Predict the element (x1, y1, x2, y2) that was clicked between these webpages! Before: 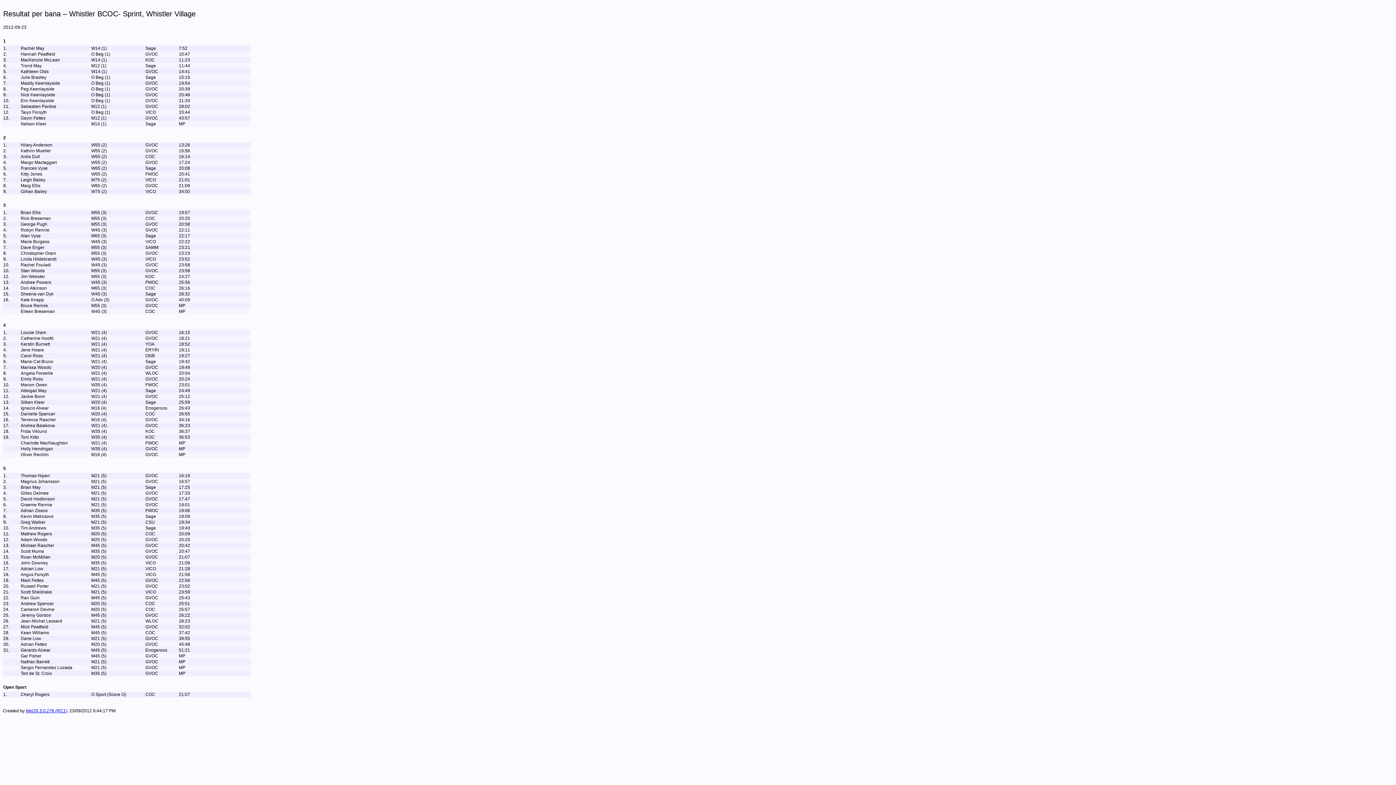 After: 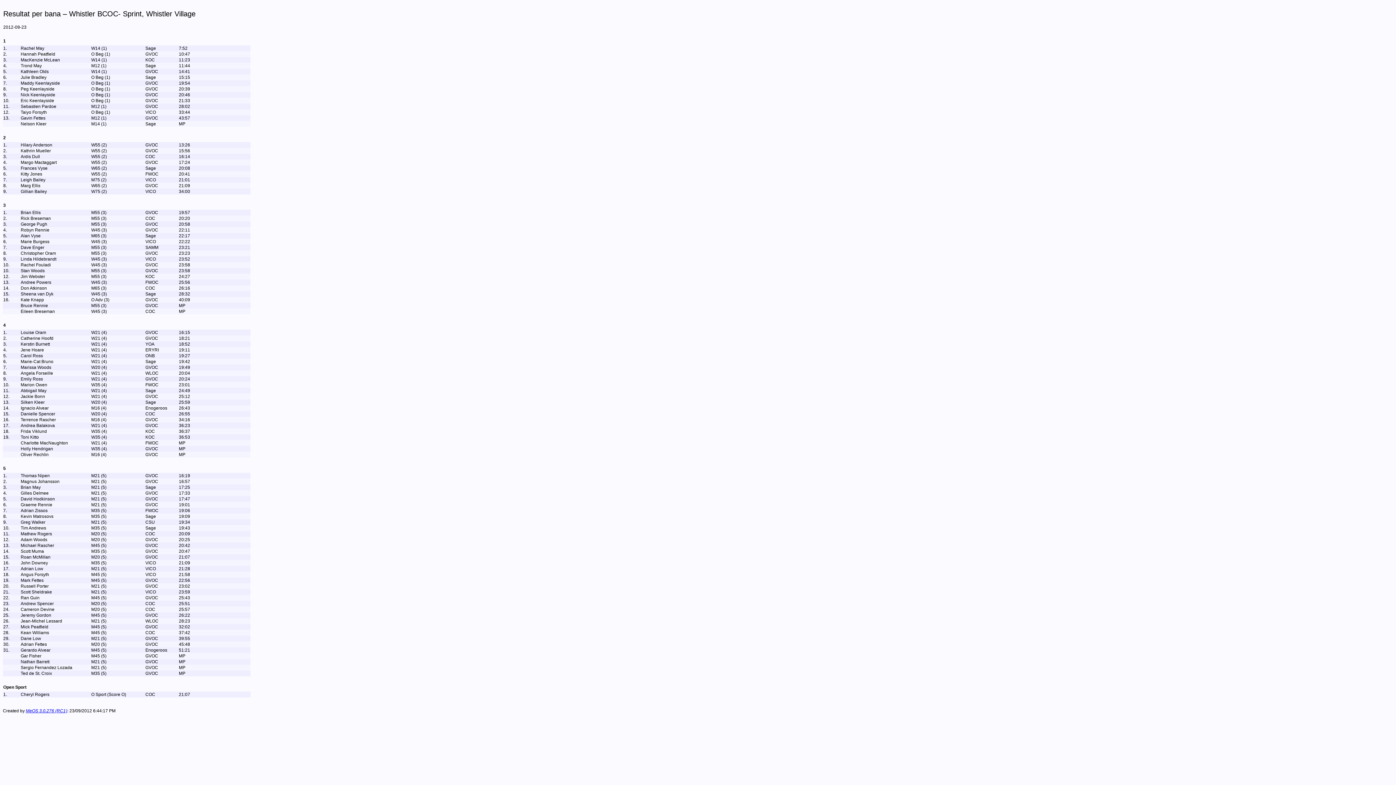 Action: bbox: (25, 708, 67, 713) label: MeOS 3.0.276 (RC1)